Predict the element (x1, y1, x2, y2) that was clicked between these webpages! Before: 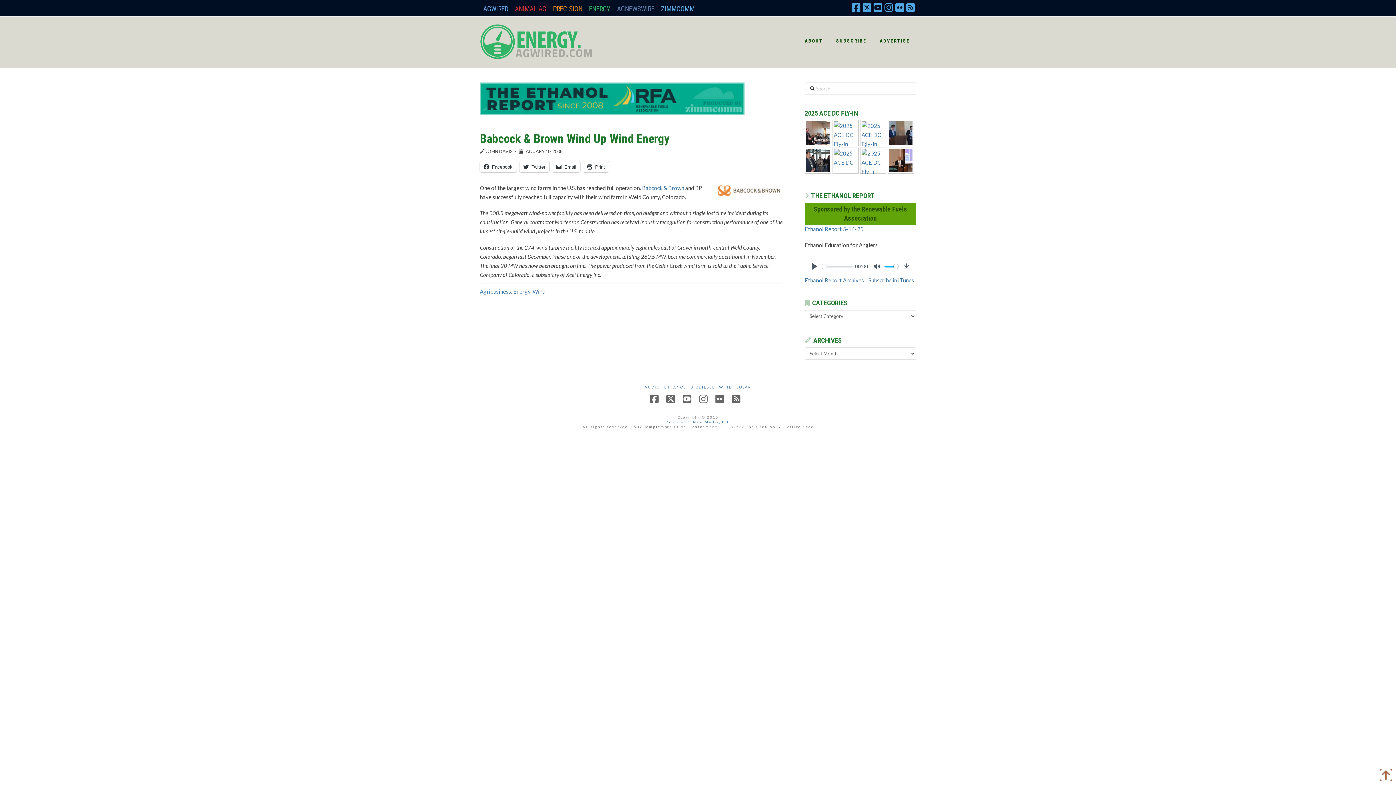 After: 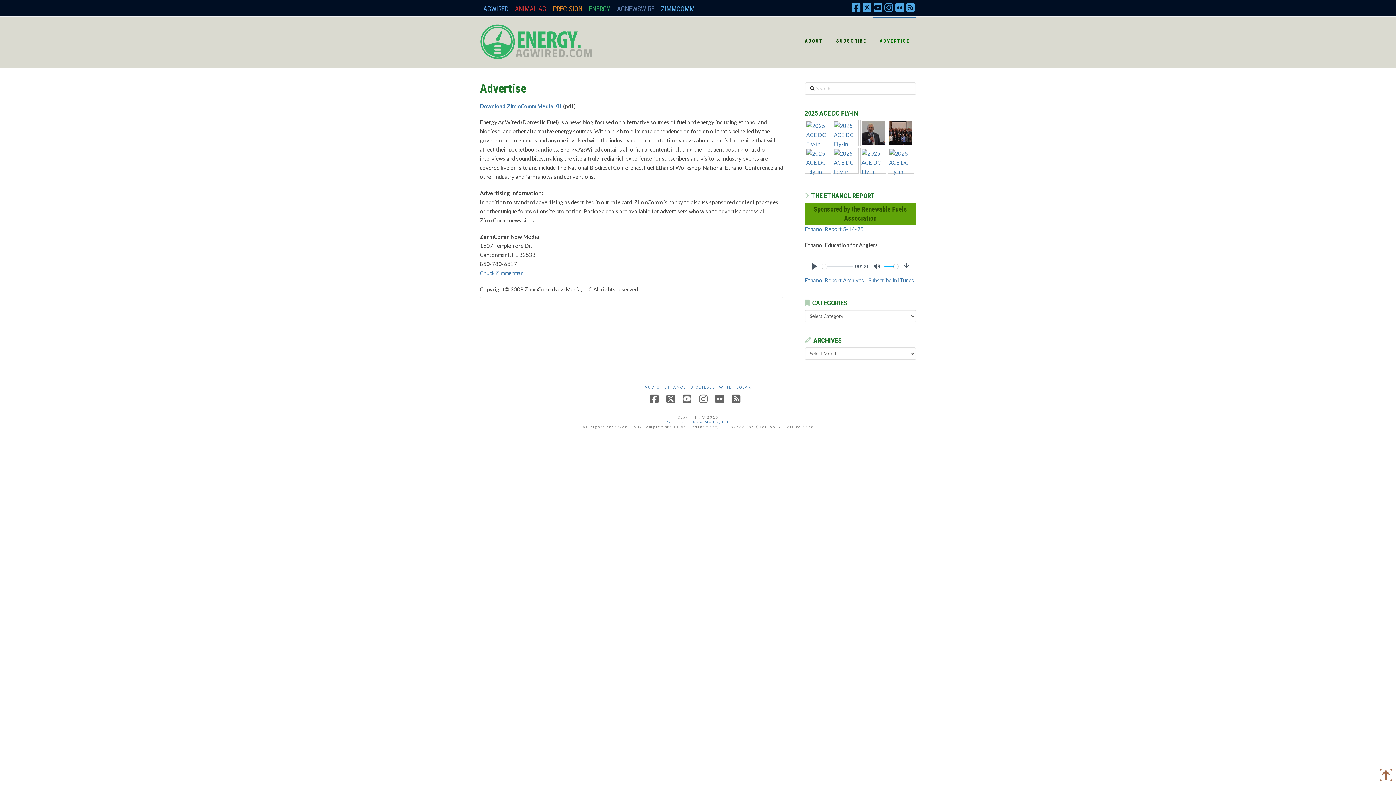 Action: label: ADVERTISE bbox: (873, 16, 916, 60)